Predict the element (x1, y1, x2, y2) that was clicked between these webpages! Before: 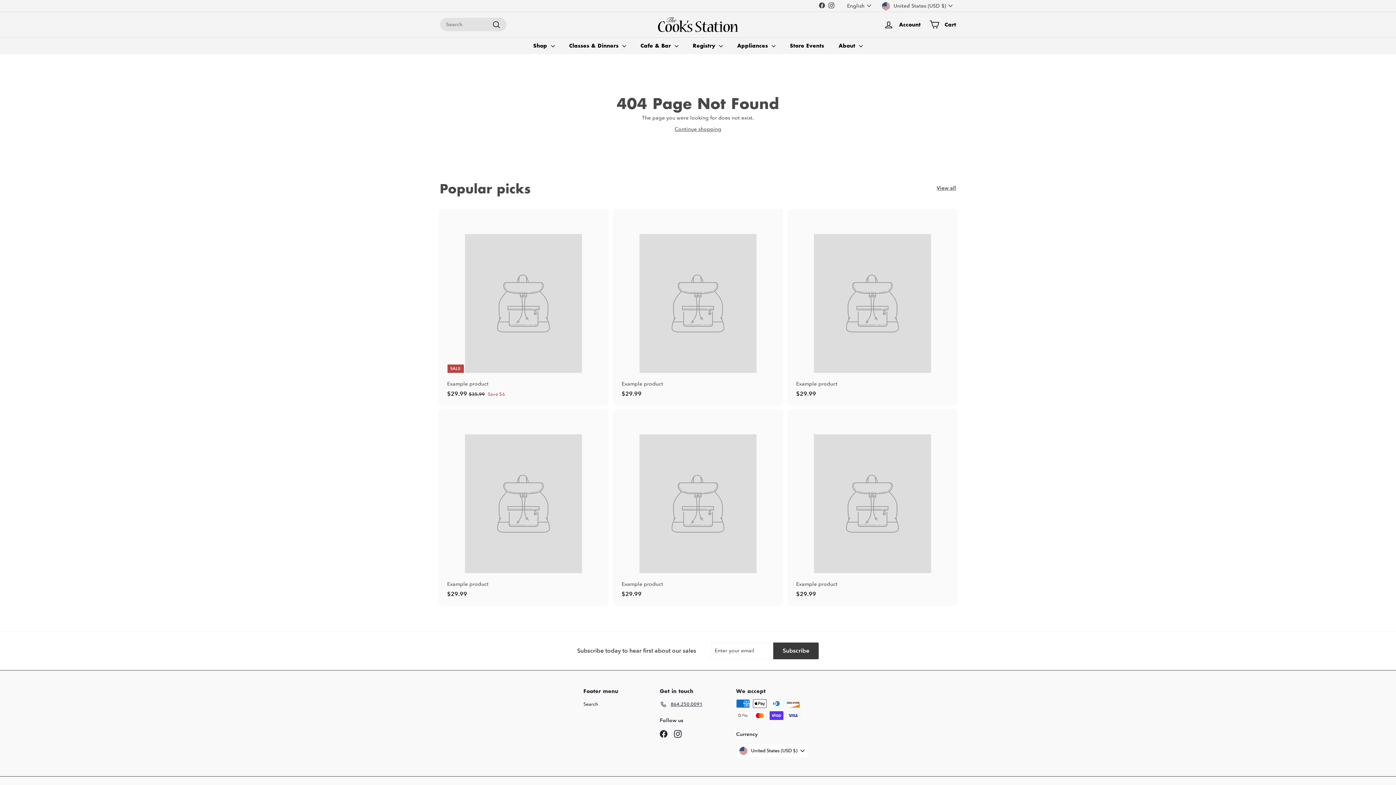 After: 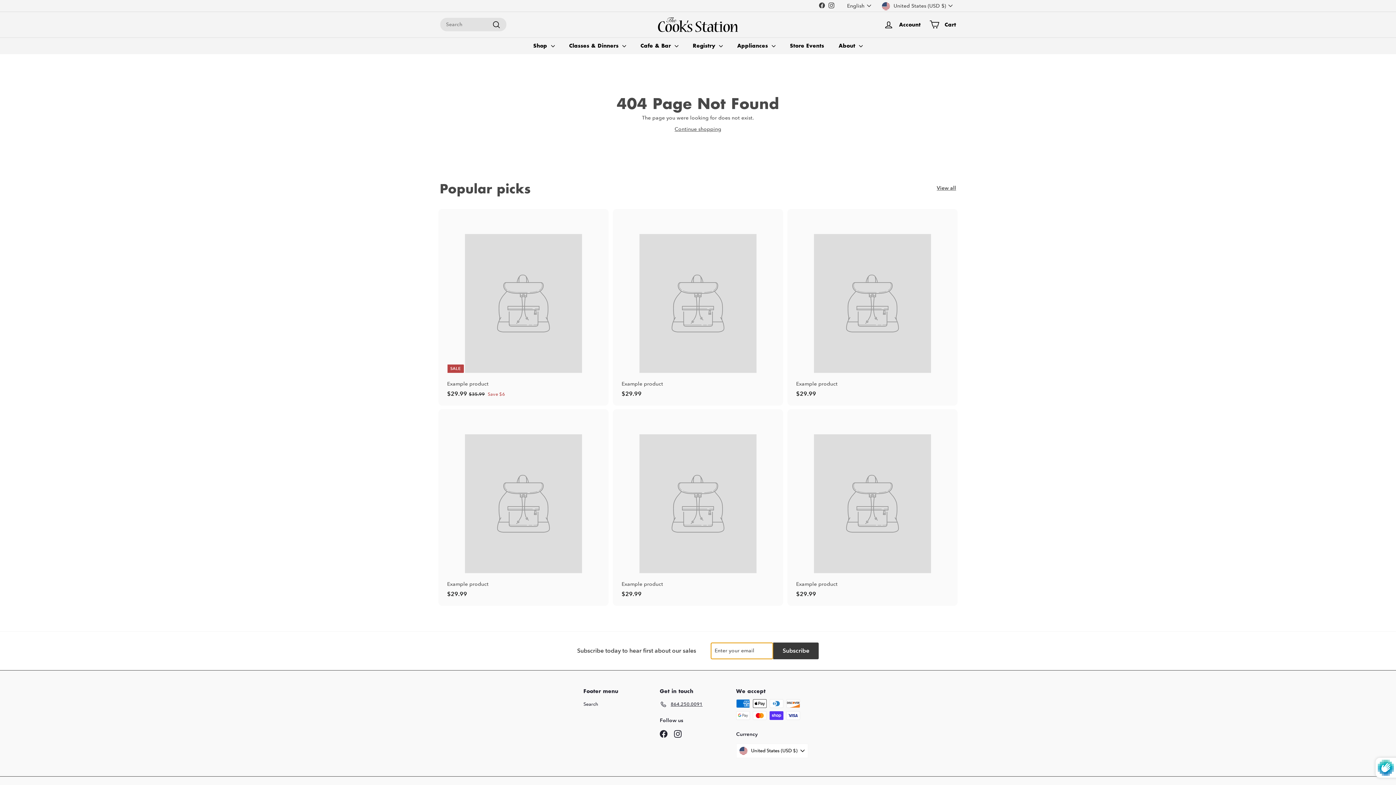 Action: label: Subscribe bbox: (773, 642, 819, 659)